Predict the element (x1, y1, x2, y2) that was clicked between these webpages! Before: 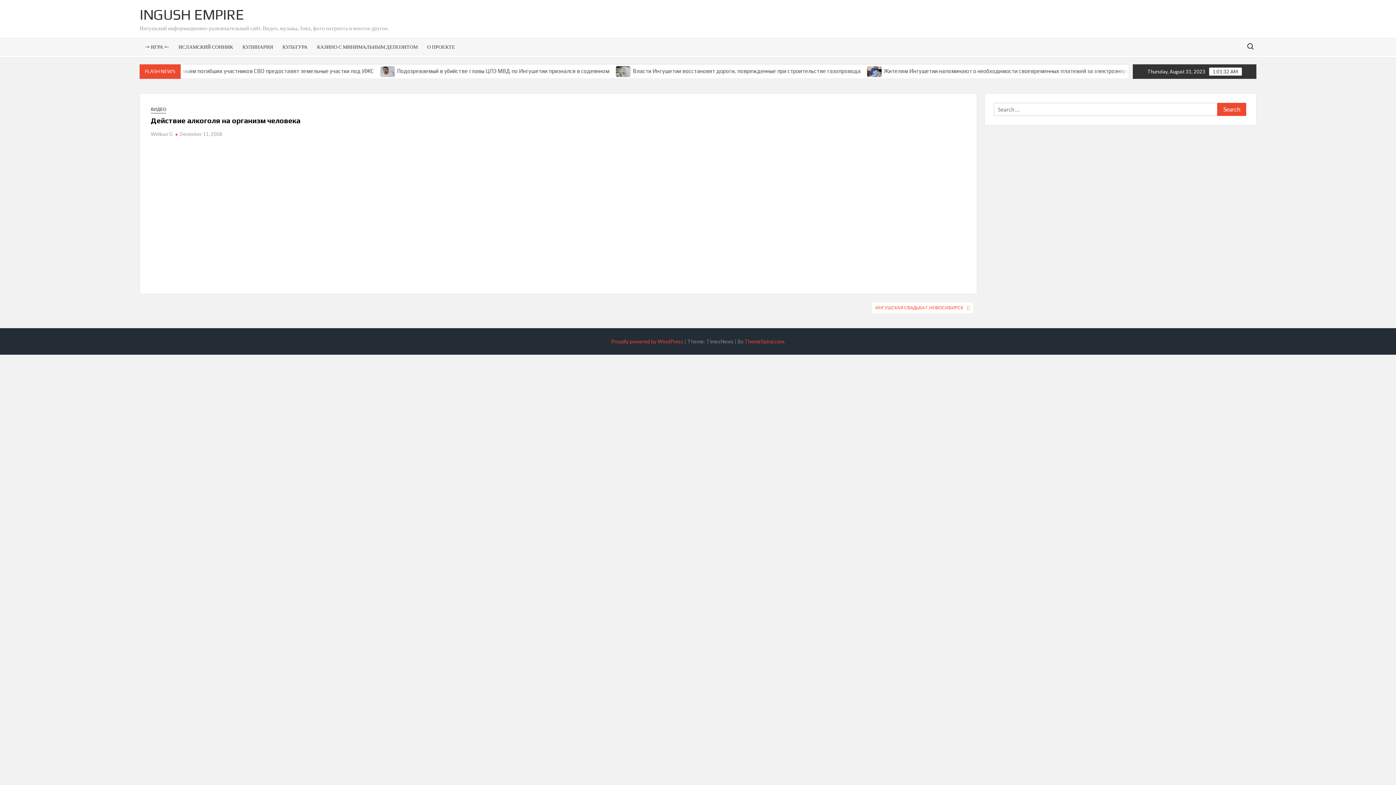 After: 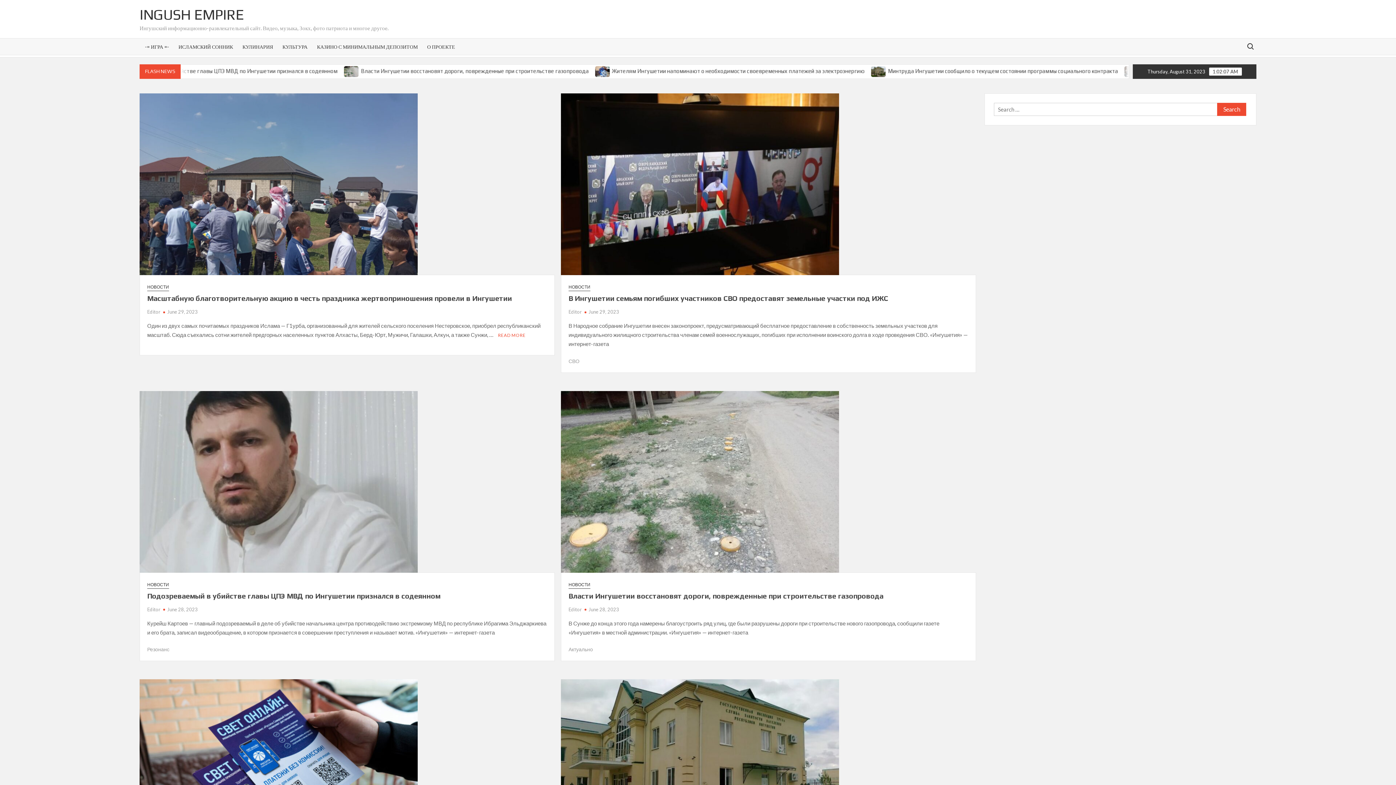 Action: bbox: (139, 6, 244, 22) label: INGUSH EMPIRE